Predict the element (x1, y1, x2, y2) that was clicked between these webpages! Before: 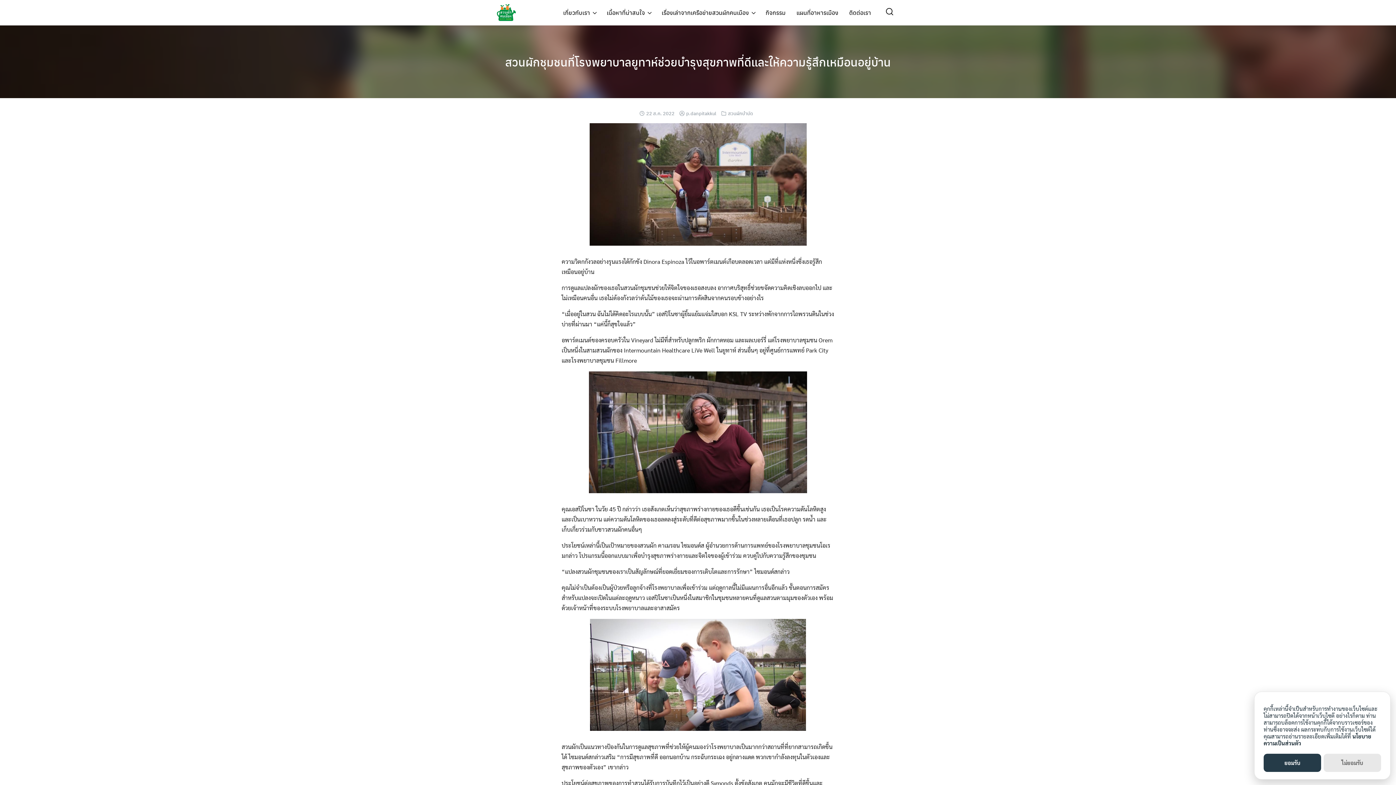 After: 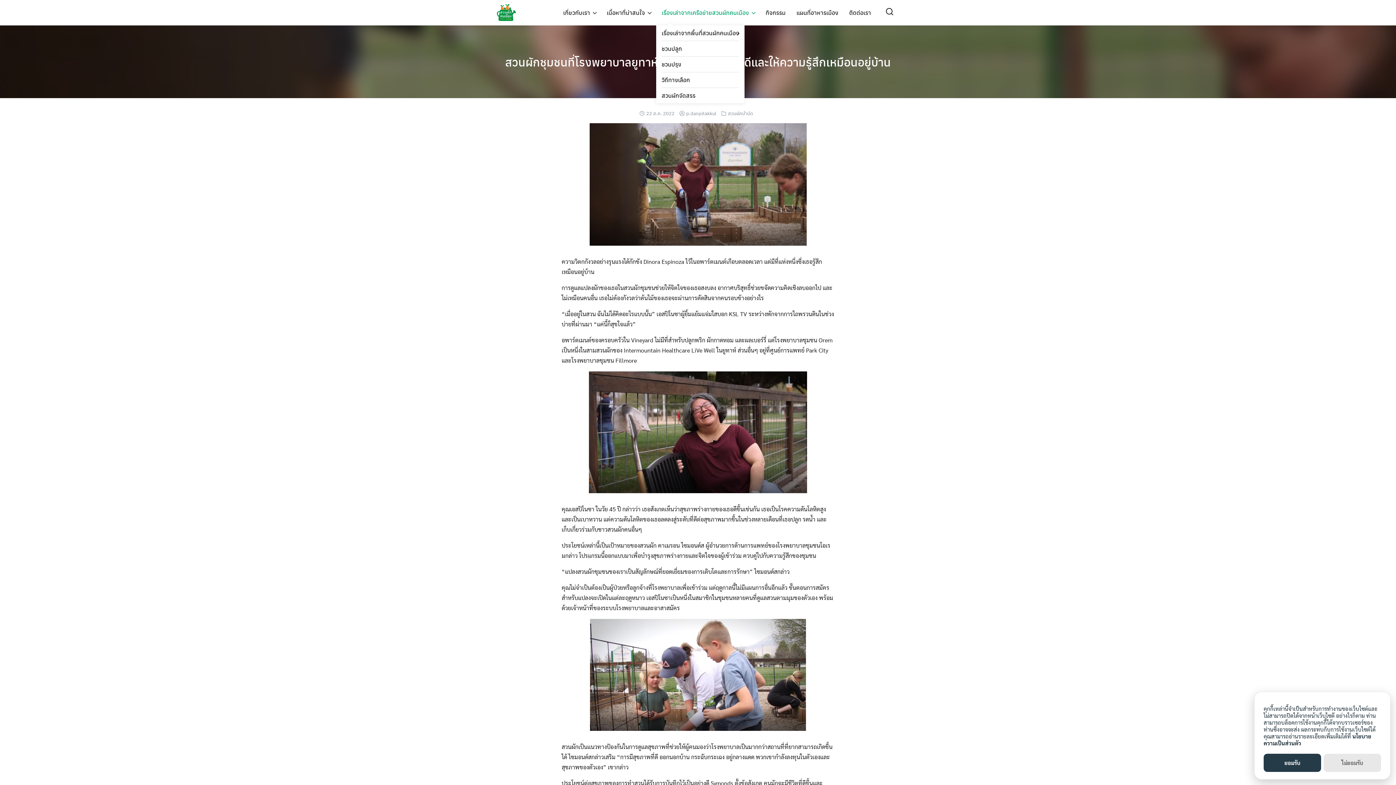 Action: label: เรื่องเล่าจากเครือข่ายสวนผักคนเมือง bbox: (656, 6, 754, 19)